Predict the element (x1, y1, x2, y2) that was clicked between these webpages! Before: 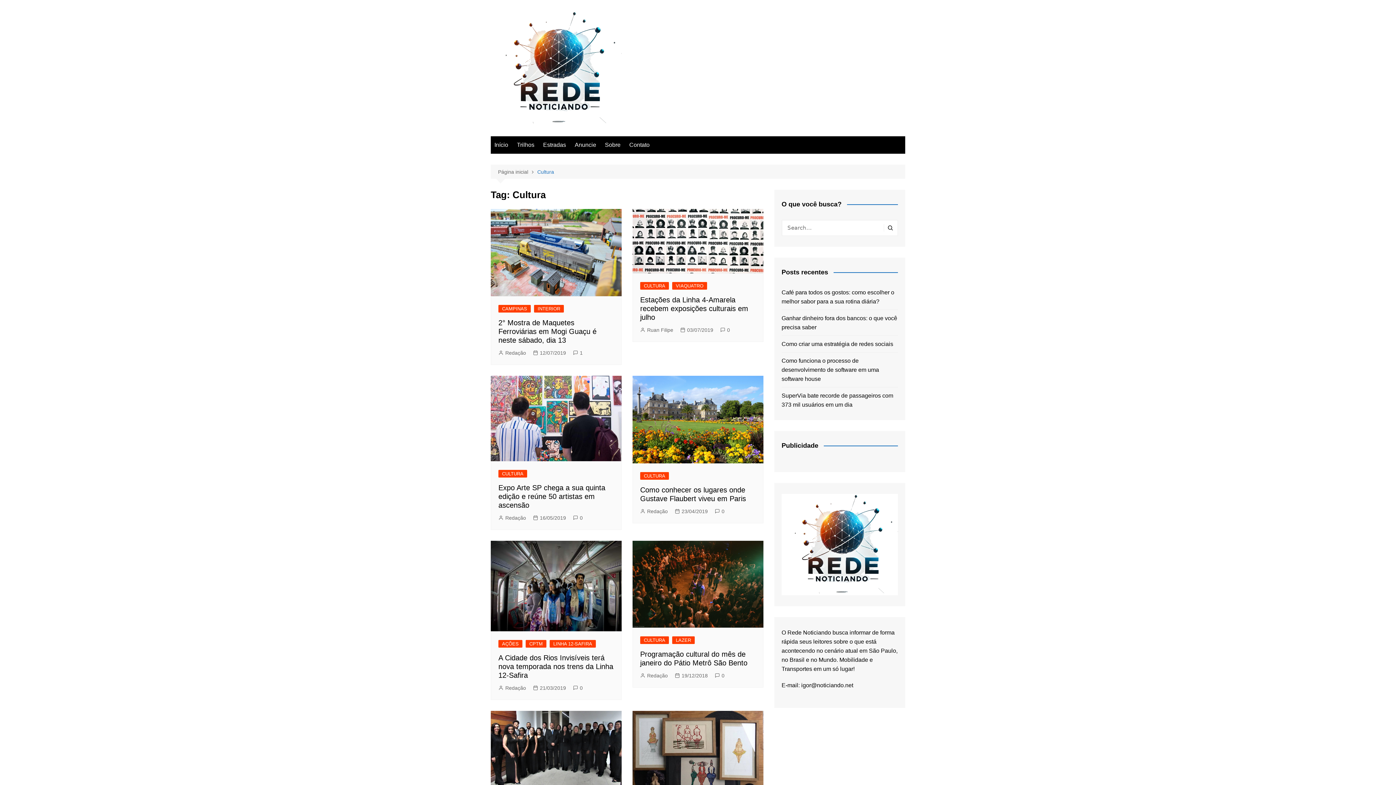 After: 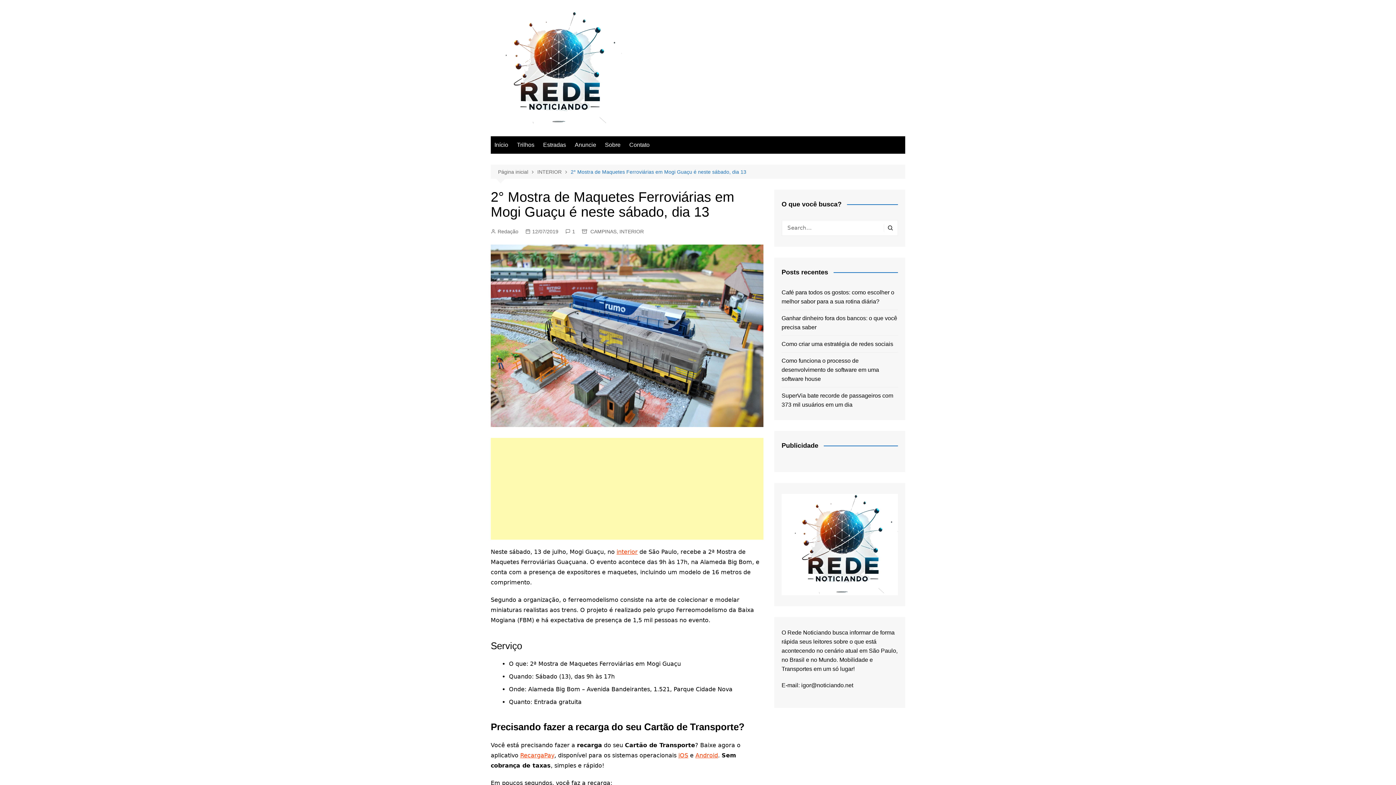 Action: bbox: (533, 349, 566, 357) label: 12/07/2019